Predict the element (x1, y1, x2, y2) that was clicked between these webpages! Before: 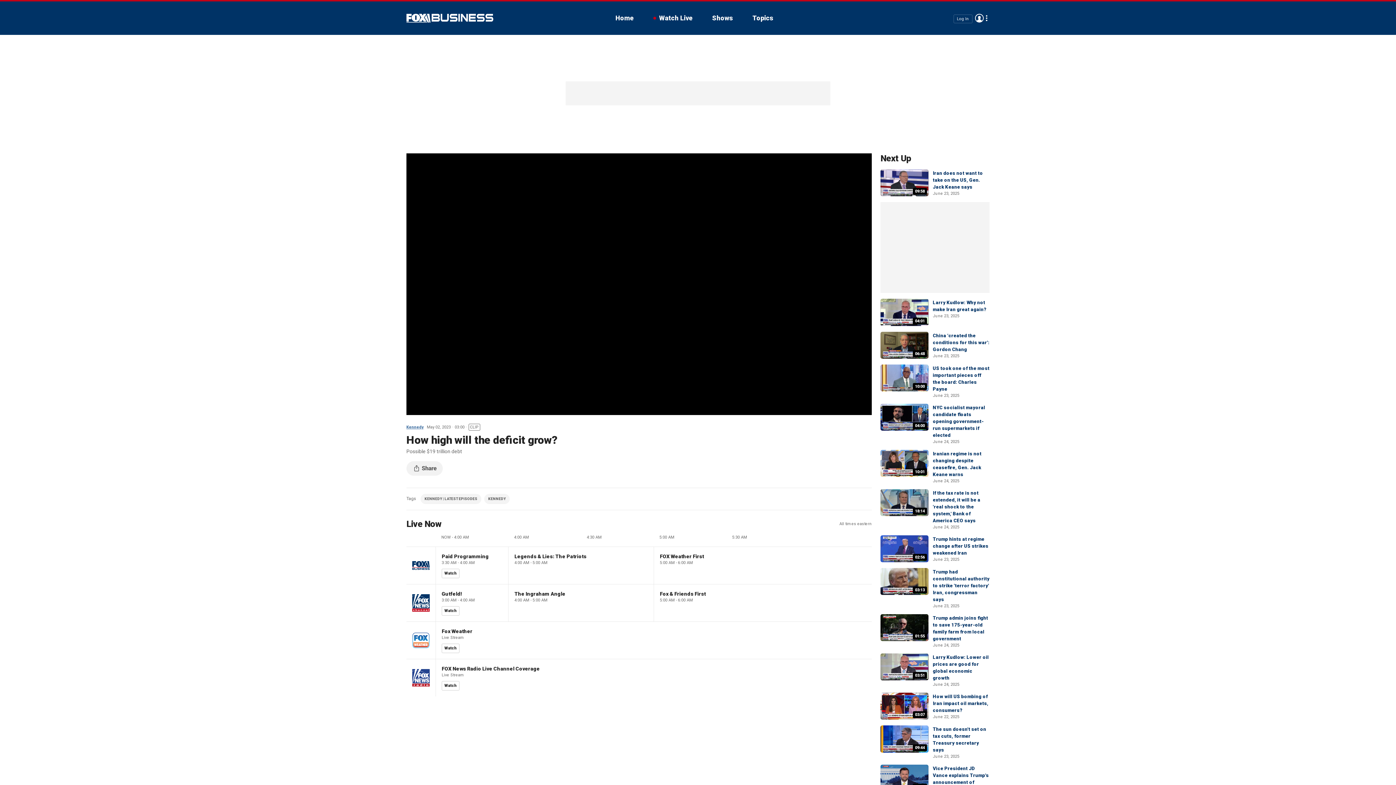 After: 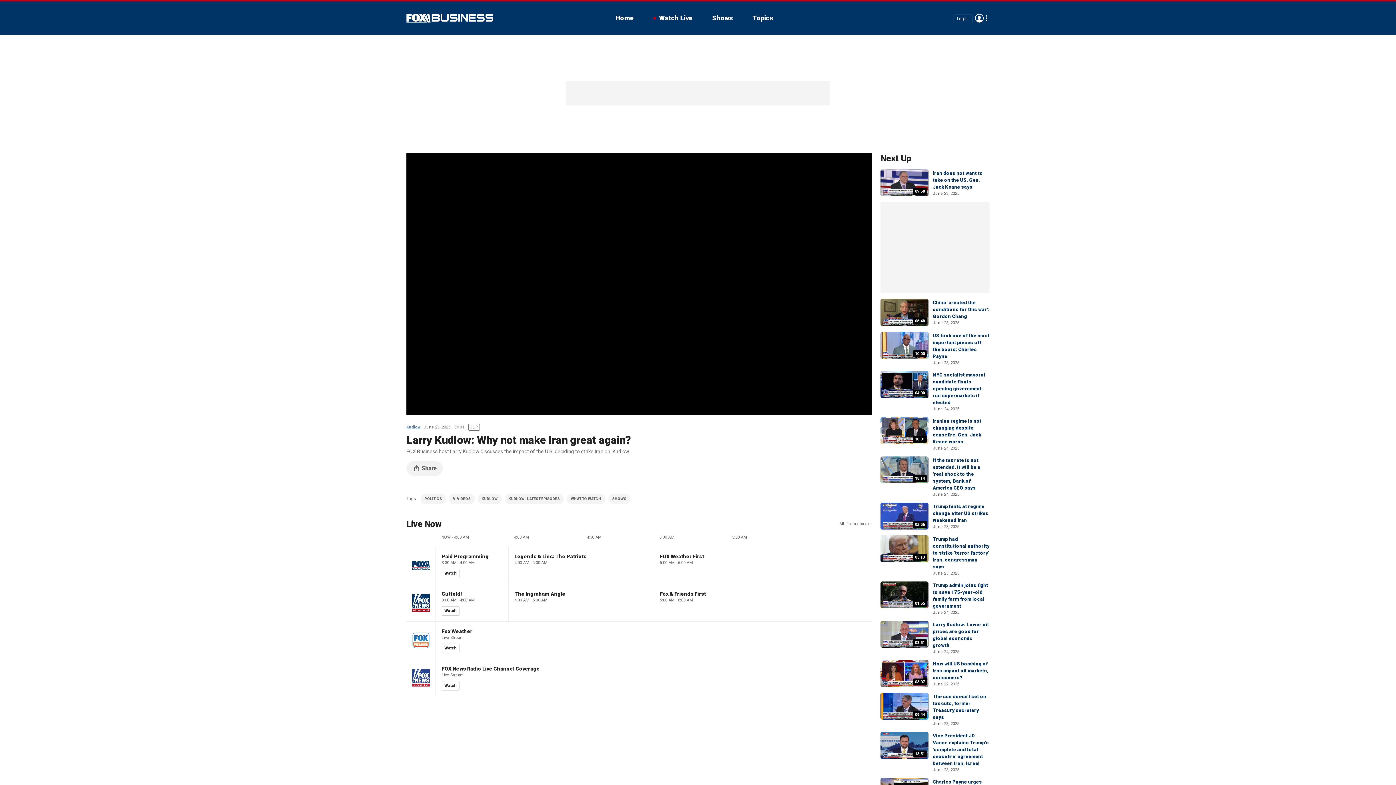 Action: label: 04:01 bbox: (880, 299, 928, 326)